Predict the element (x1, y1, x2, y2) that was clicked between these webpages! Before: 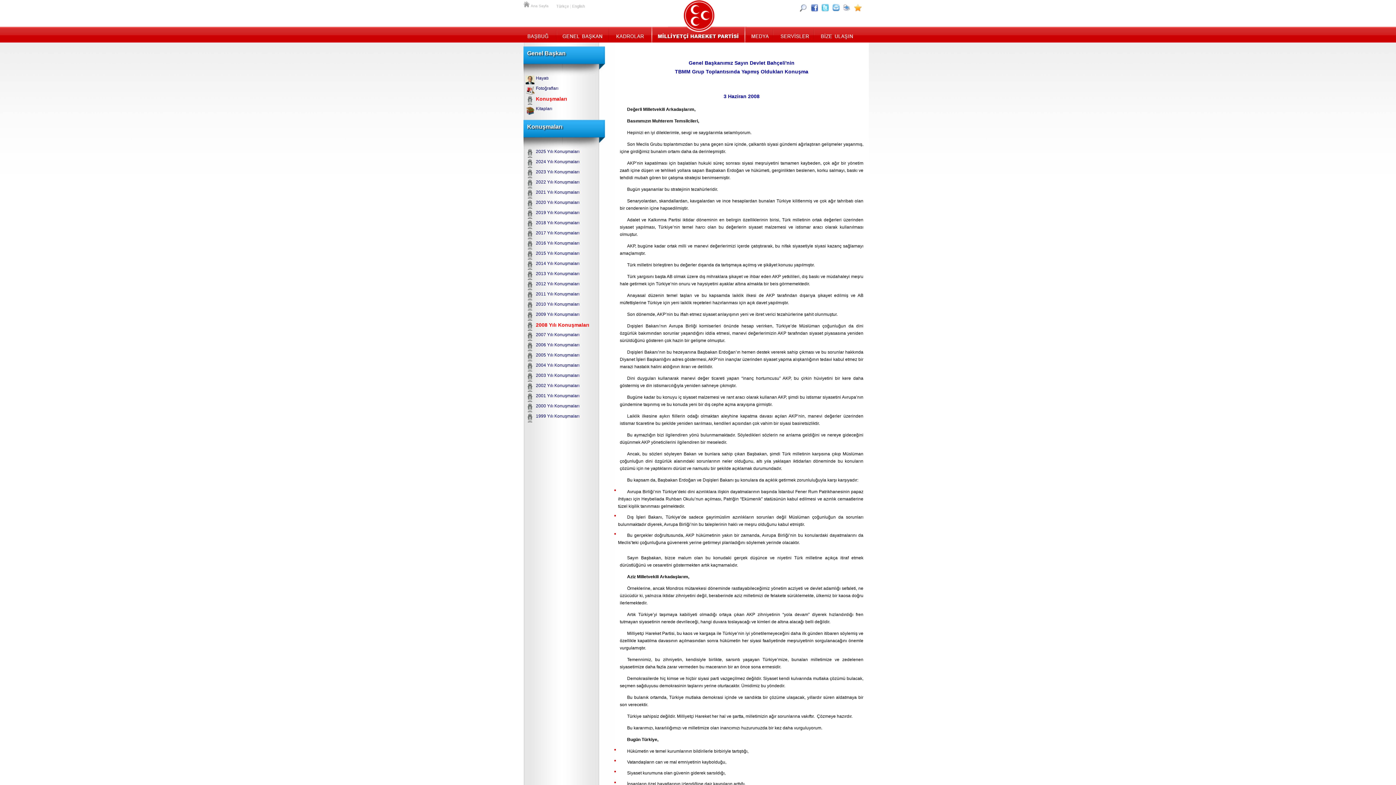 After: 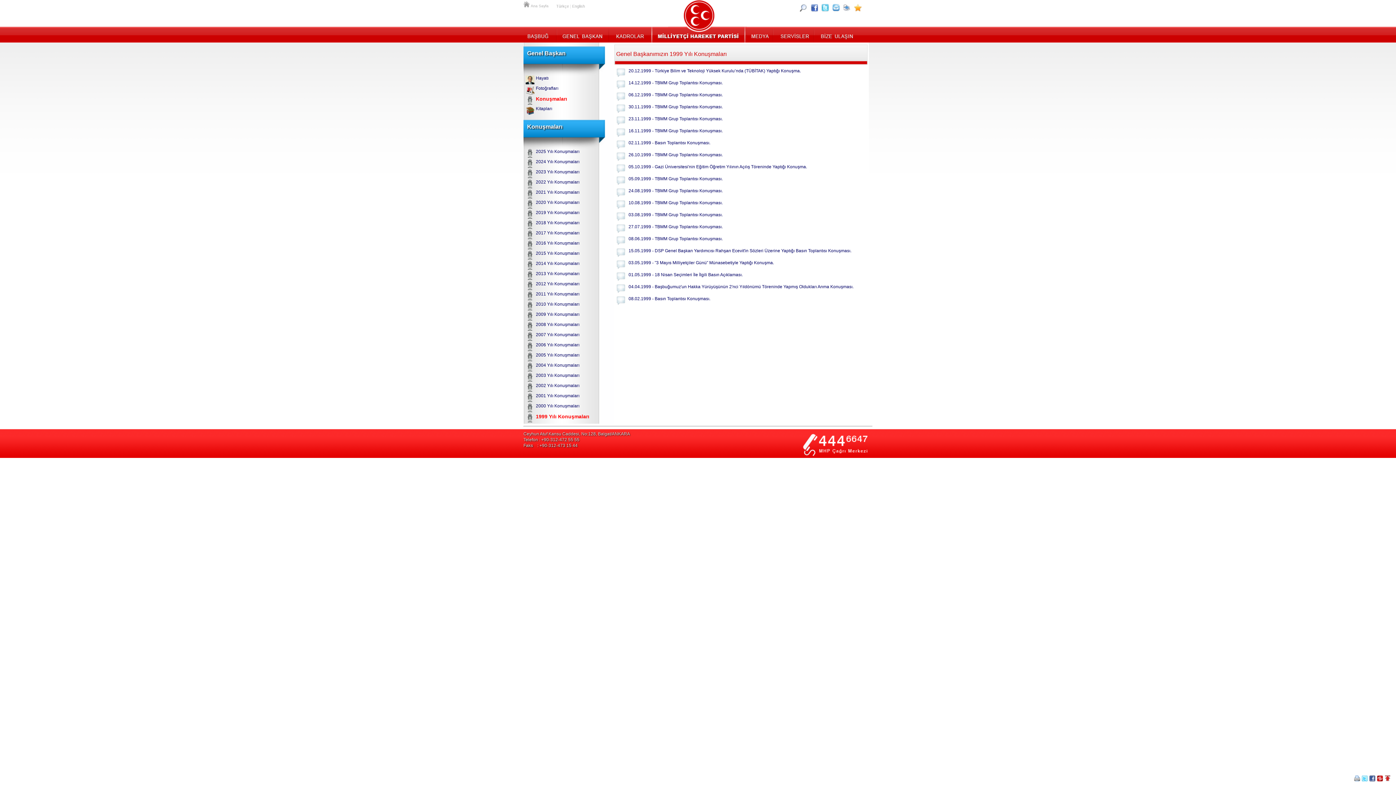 Action: bbox: (536, 413, 596, 419) label: 1999 Yılı Konuşmaları